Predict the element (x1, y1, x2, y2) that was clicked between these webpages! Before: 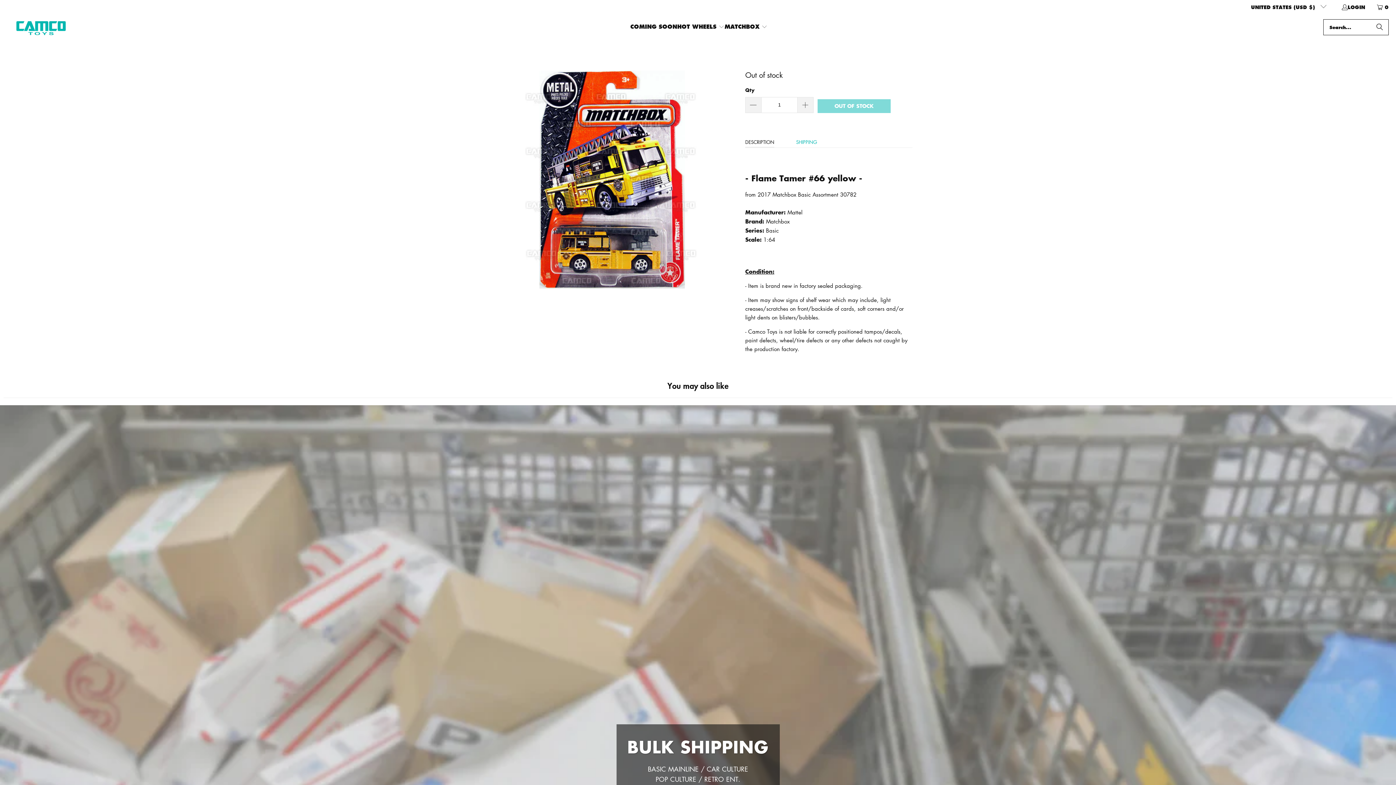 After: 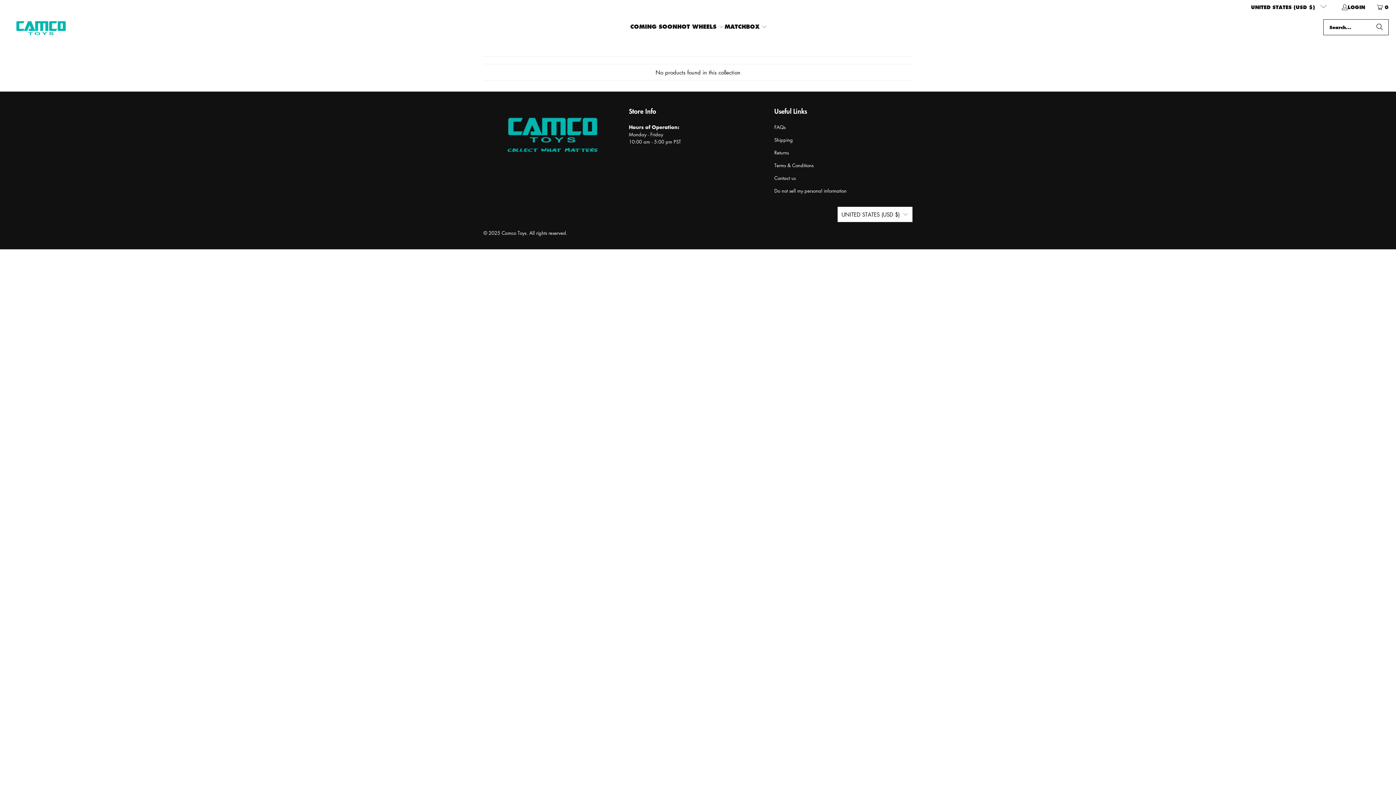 Action: bbox: (630, 18, 677, 36) label: COMING SOON